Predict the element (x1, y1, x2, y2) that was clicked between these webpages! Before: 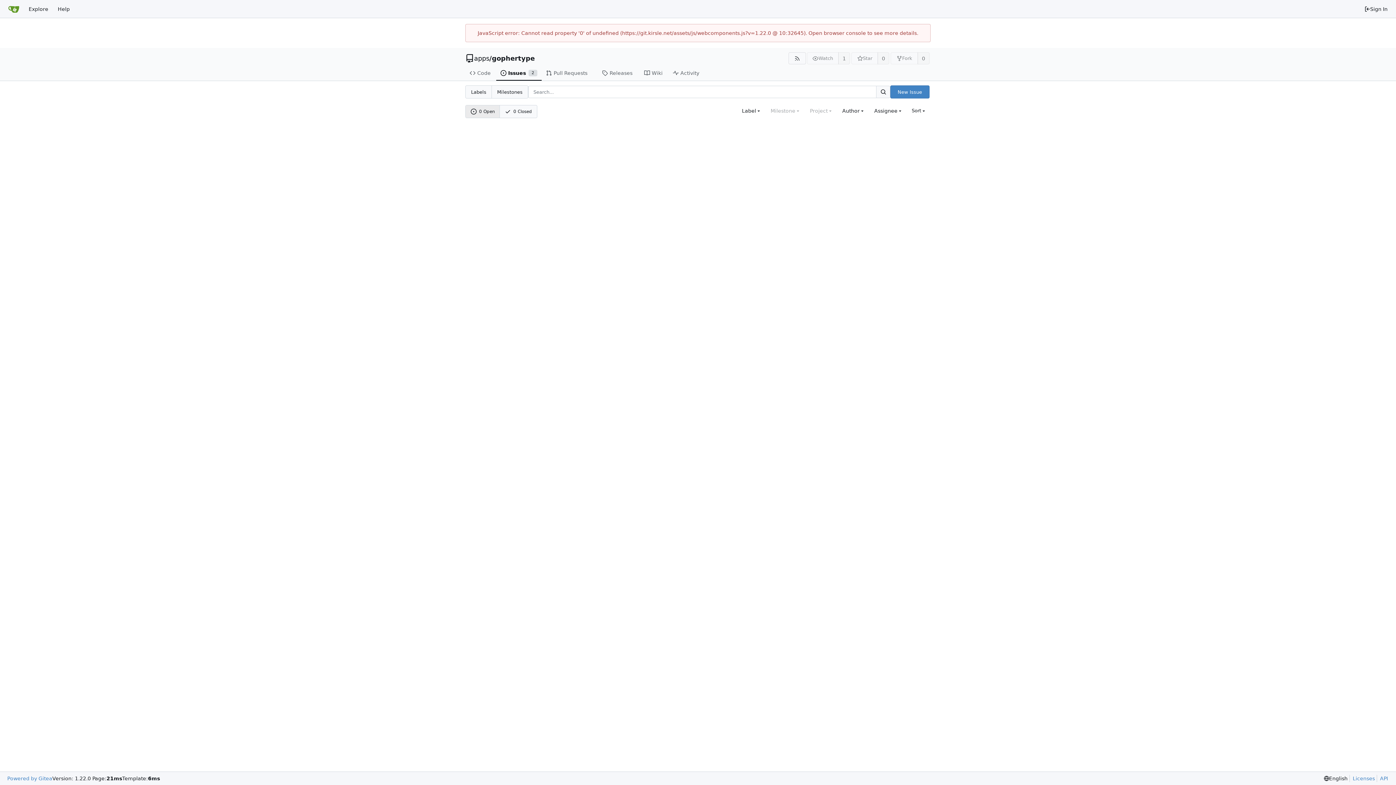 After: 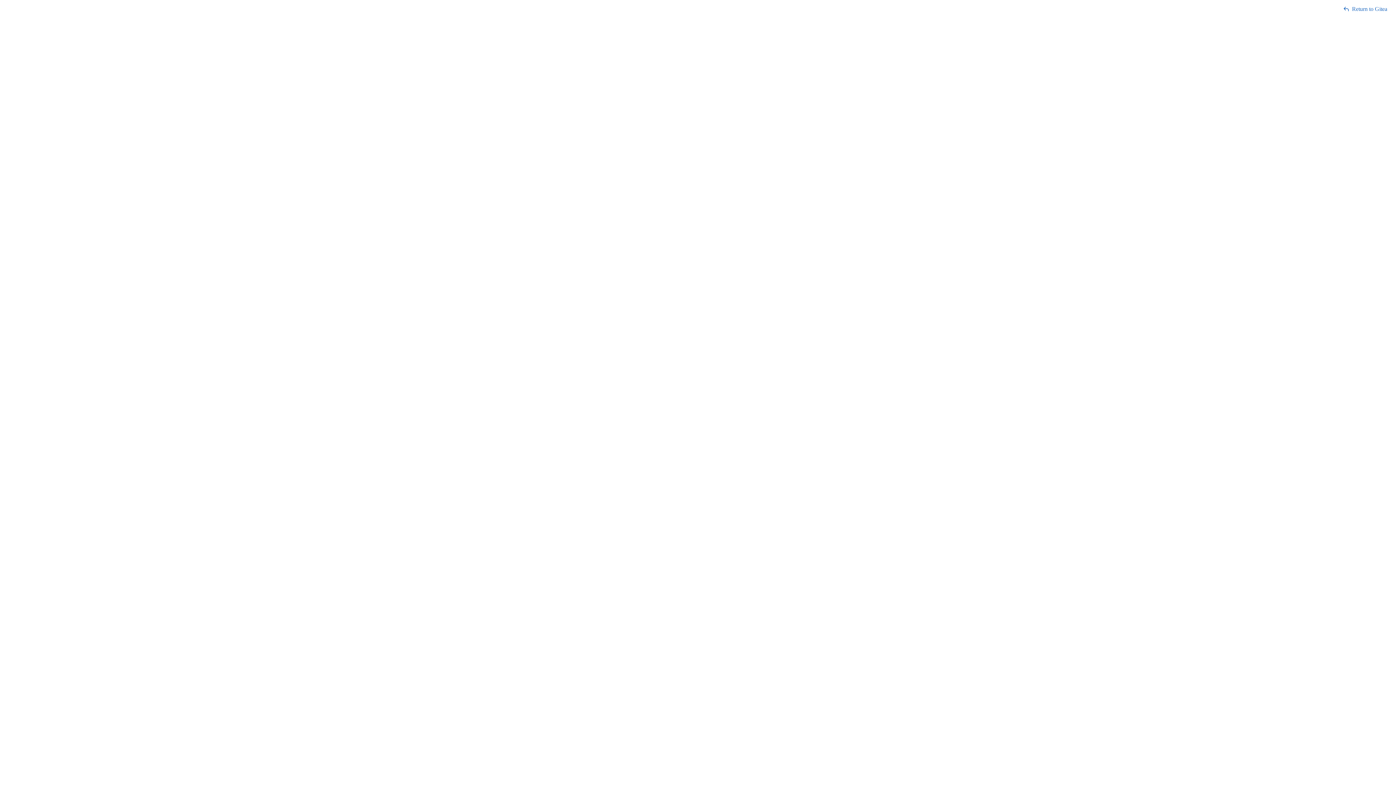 Action: bbox: (1377, 775, 1388, 782) label: API